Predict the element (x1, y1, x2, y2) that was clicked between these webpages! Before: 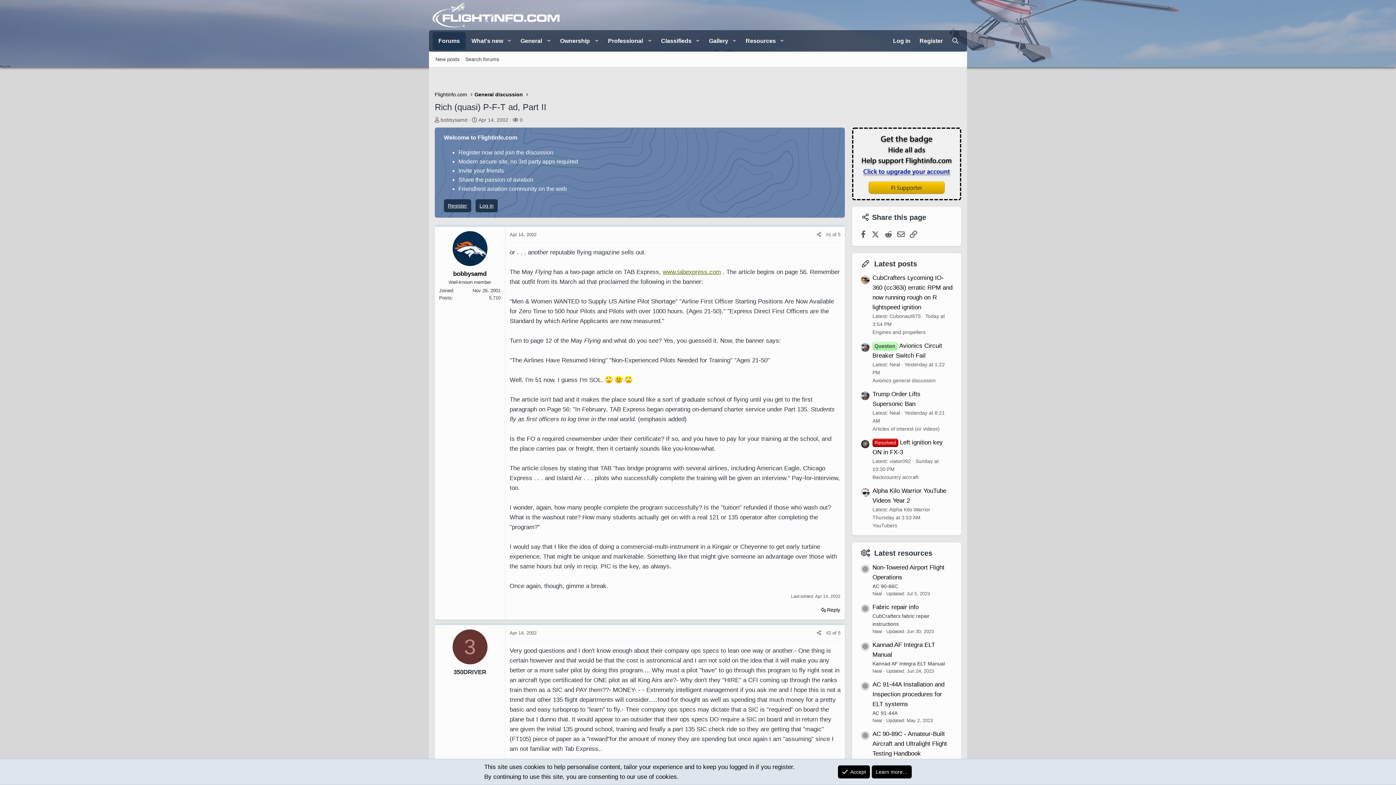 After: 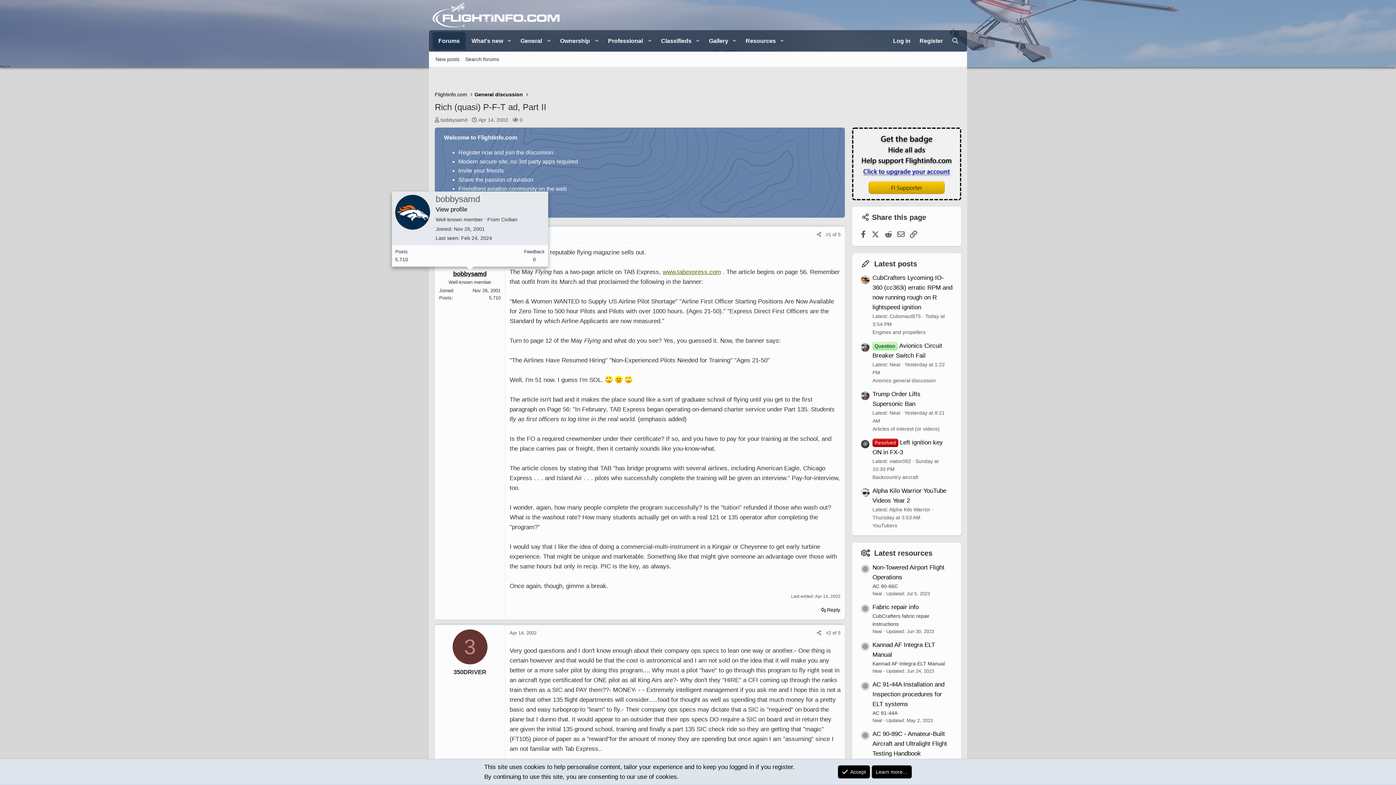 Action: label: bobbysamd bbox: (453, 270, 486, 277)